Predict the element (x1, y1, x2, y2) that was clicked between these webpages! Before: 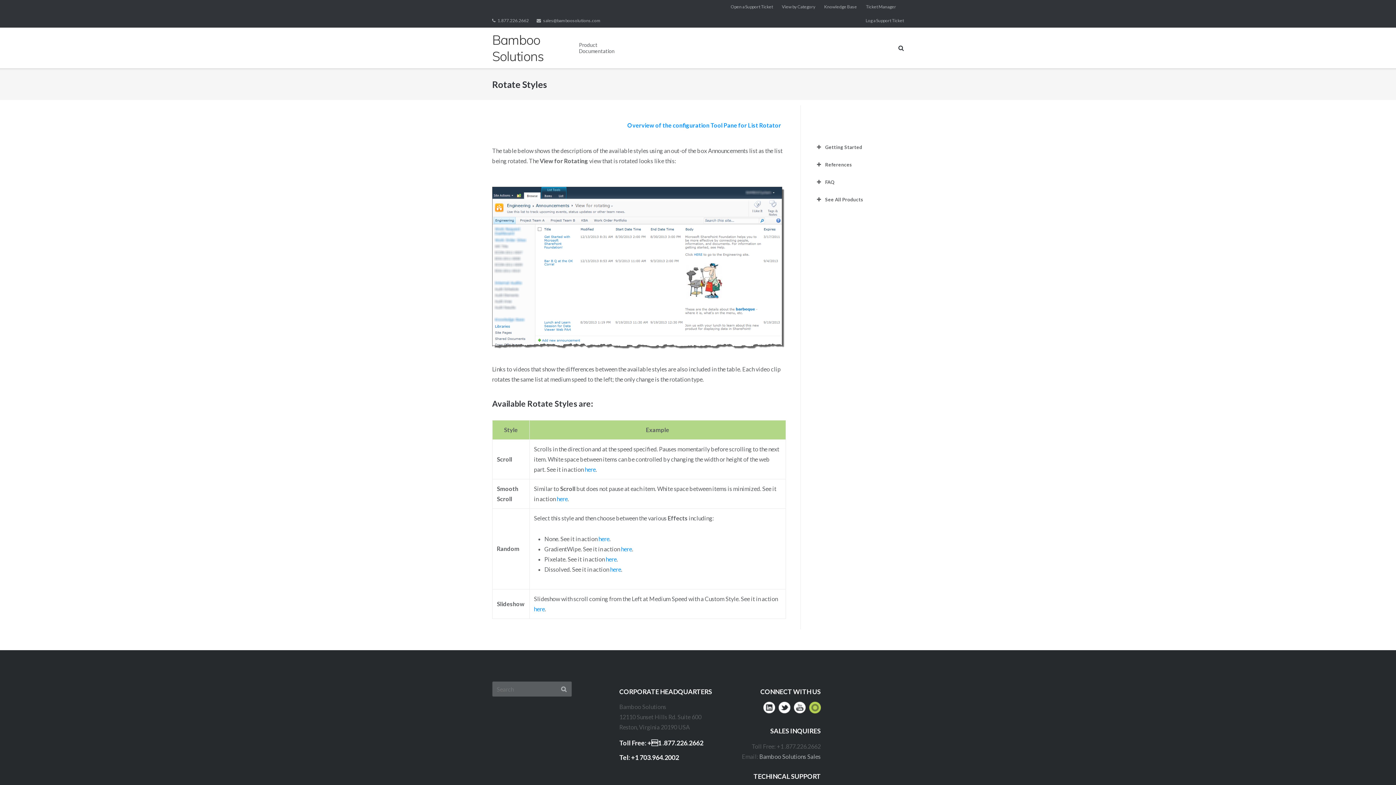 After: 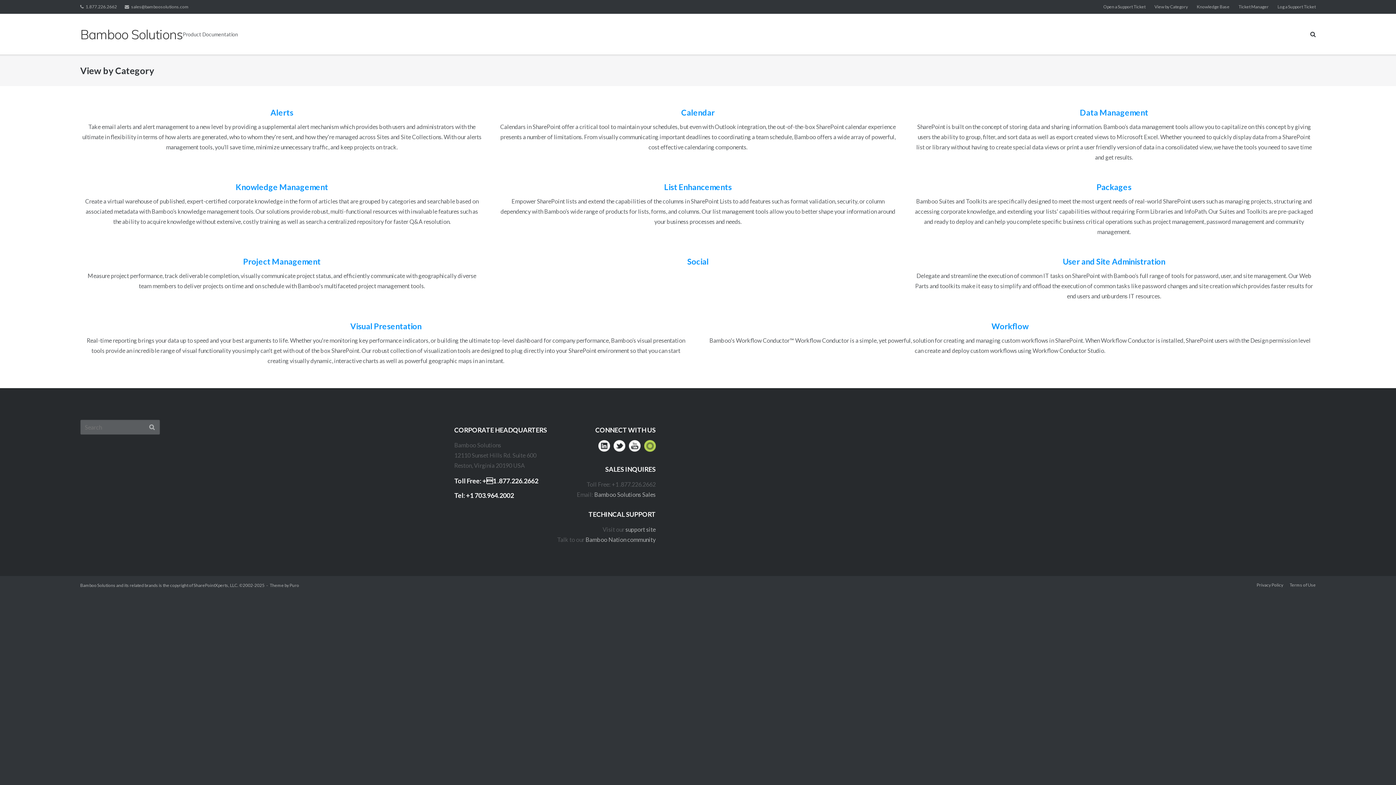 Action: bbox: (782, 0, 815, 13) label: View by Category